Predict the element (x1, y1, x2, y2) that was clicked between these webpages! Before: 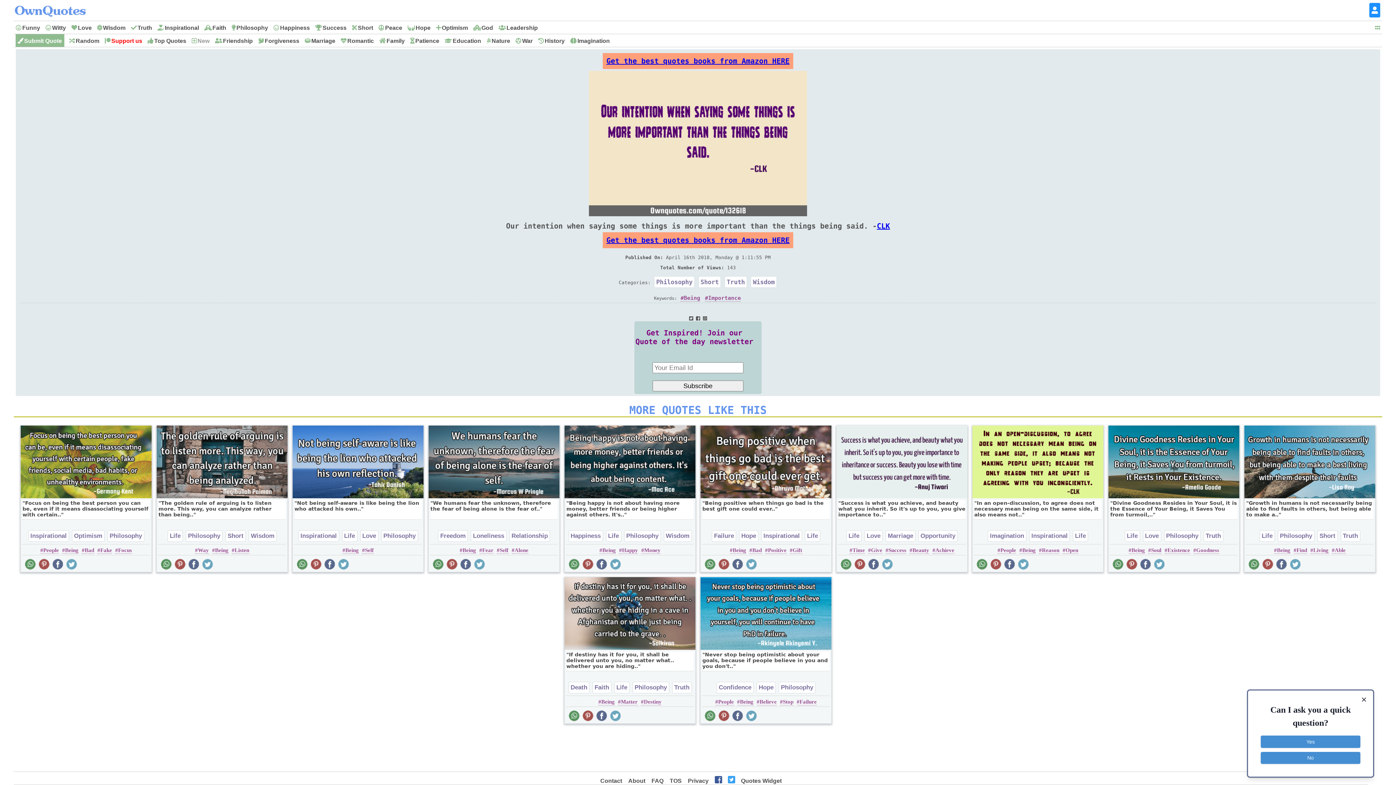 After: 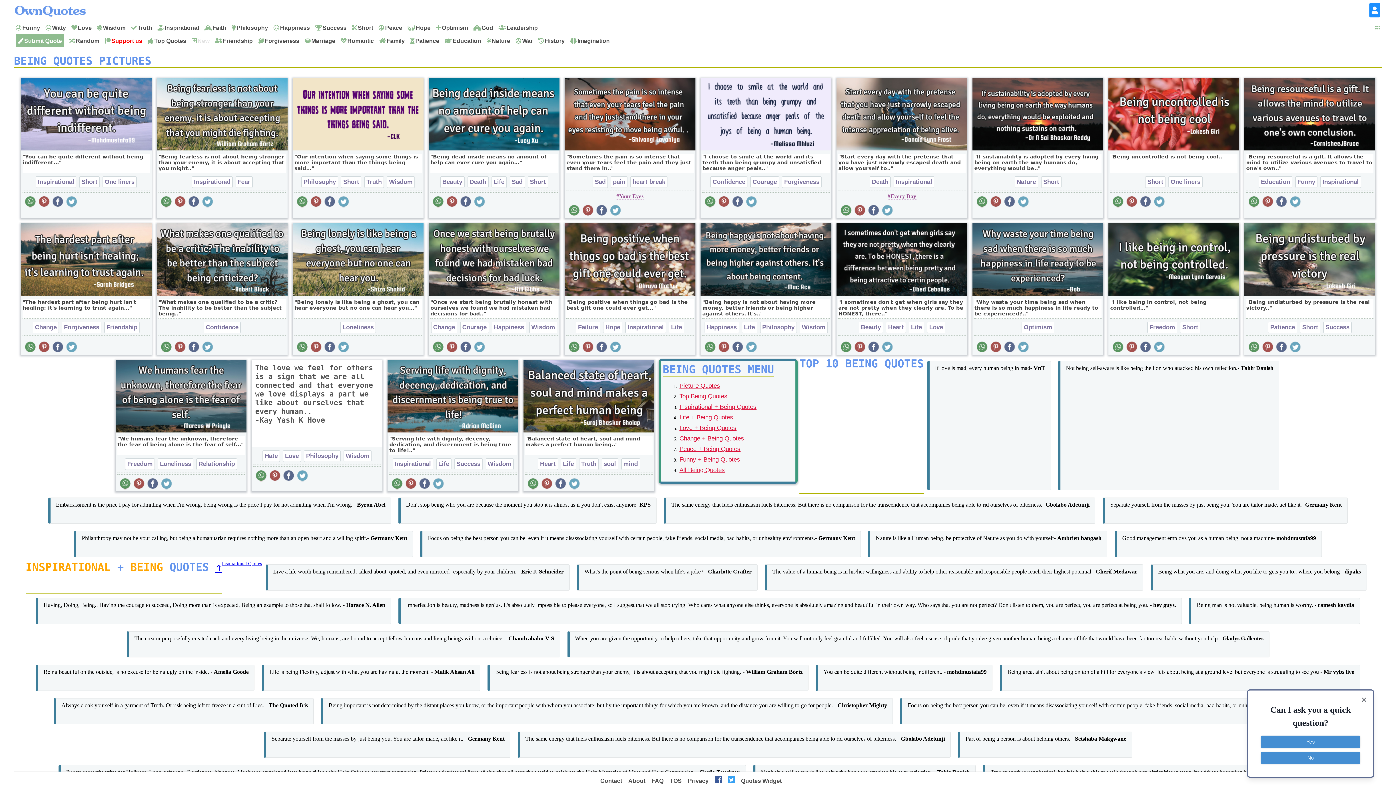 Action: label: Being bbox: (737, 699, 753, 705)